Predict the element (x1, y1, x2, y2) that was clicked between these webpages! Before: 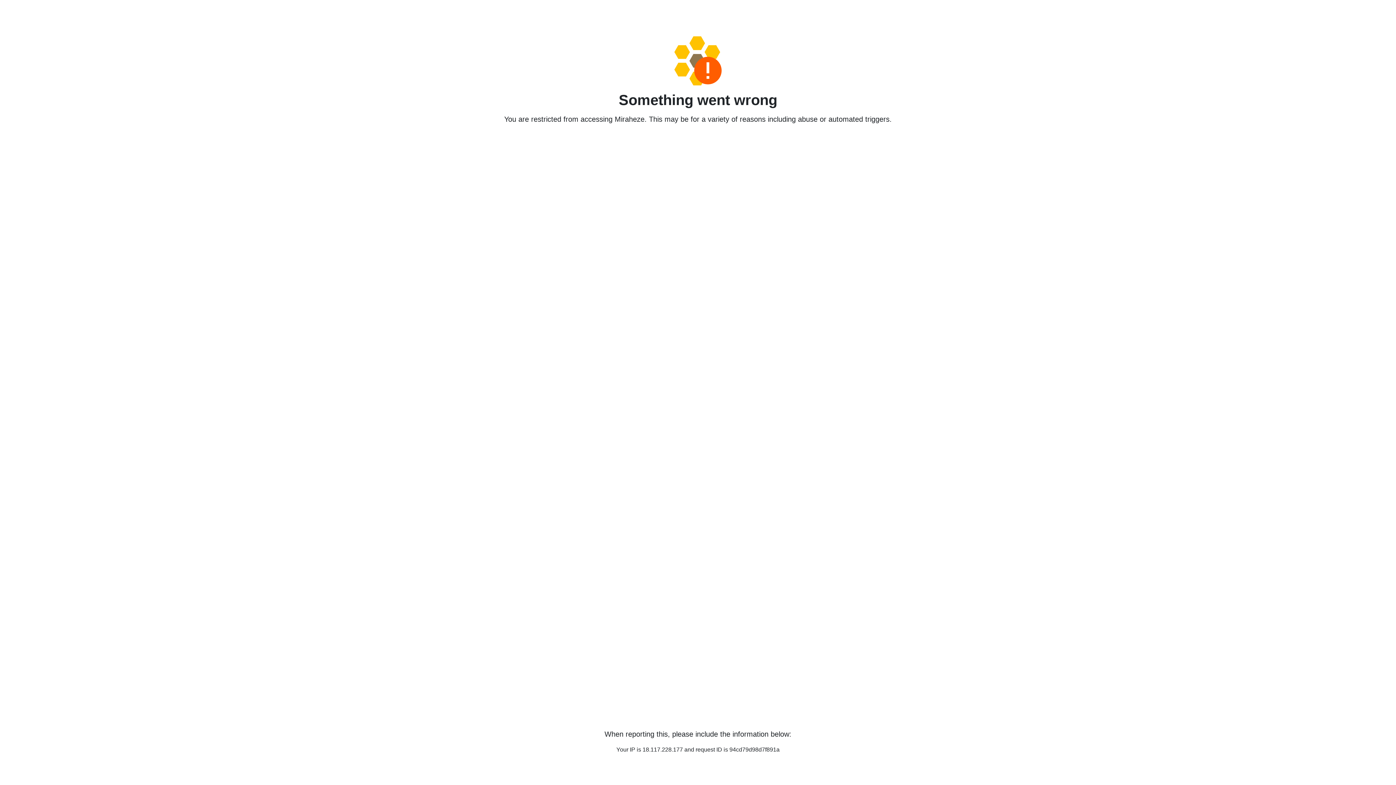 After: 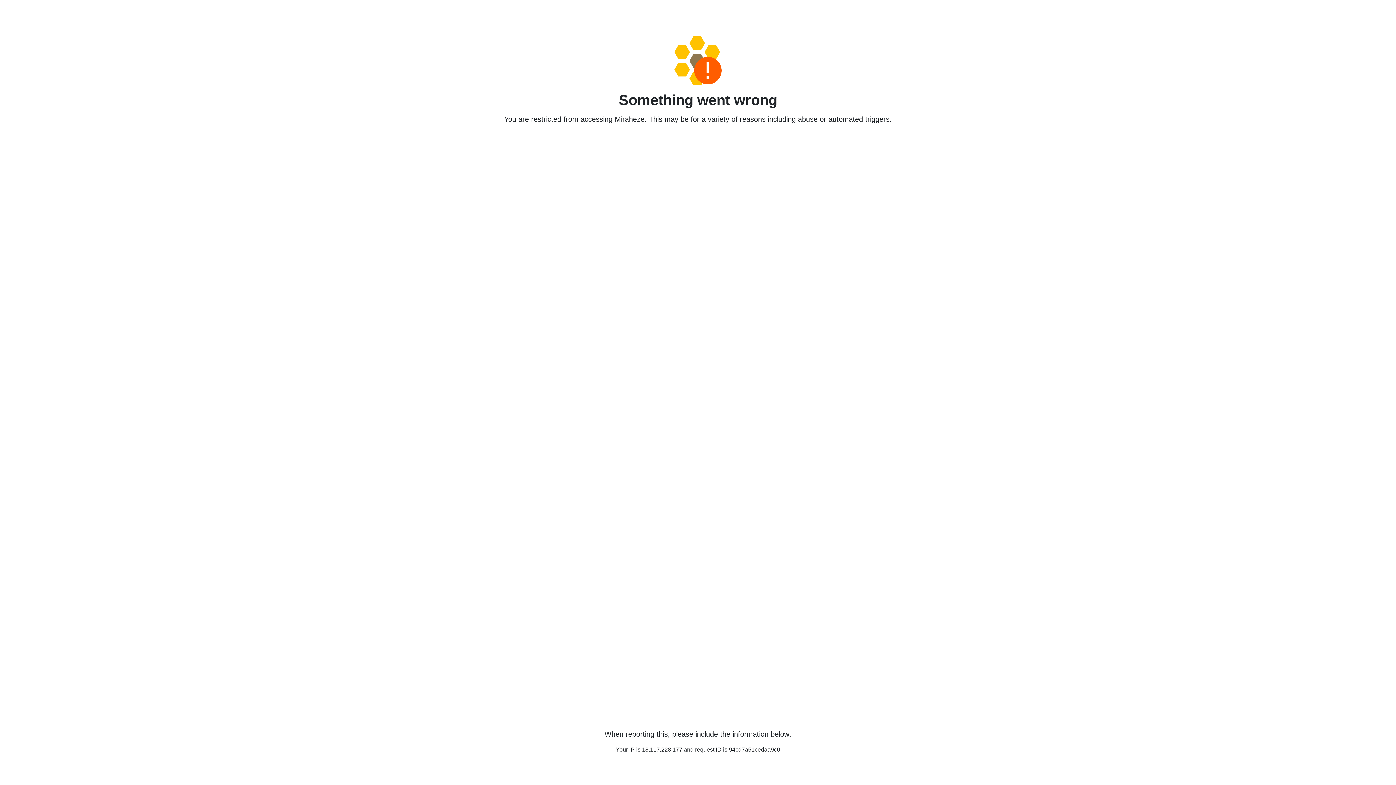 Action: bbox: (458, 36, 938, 85)